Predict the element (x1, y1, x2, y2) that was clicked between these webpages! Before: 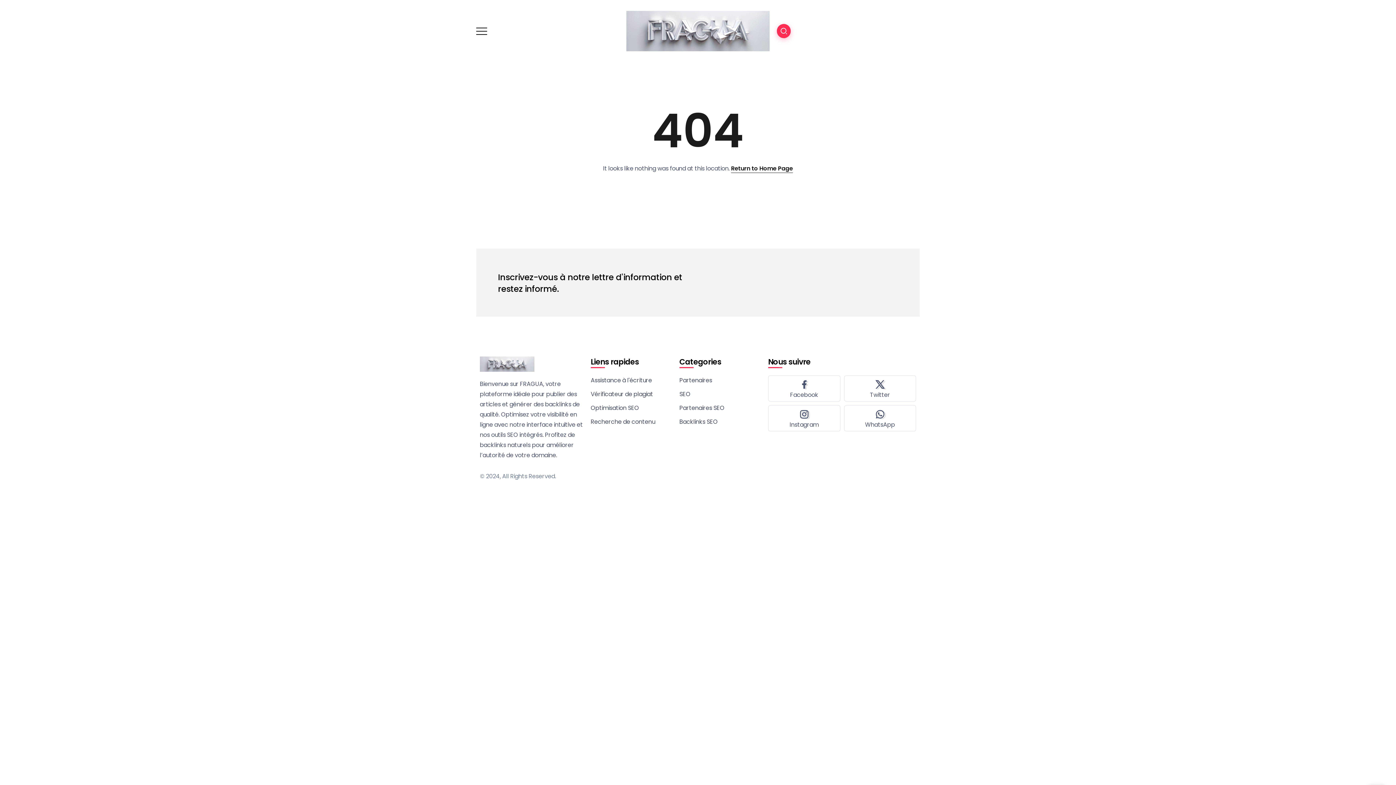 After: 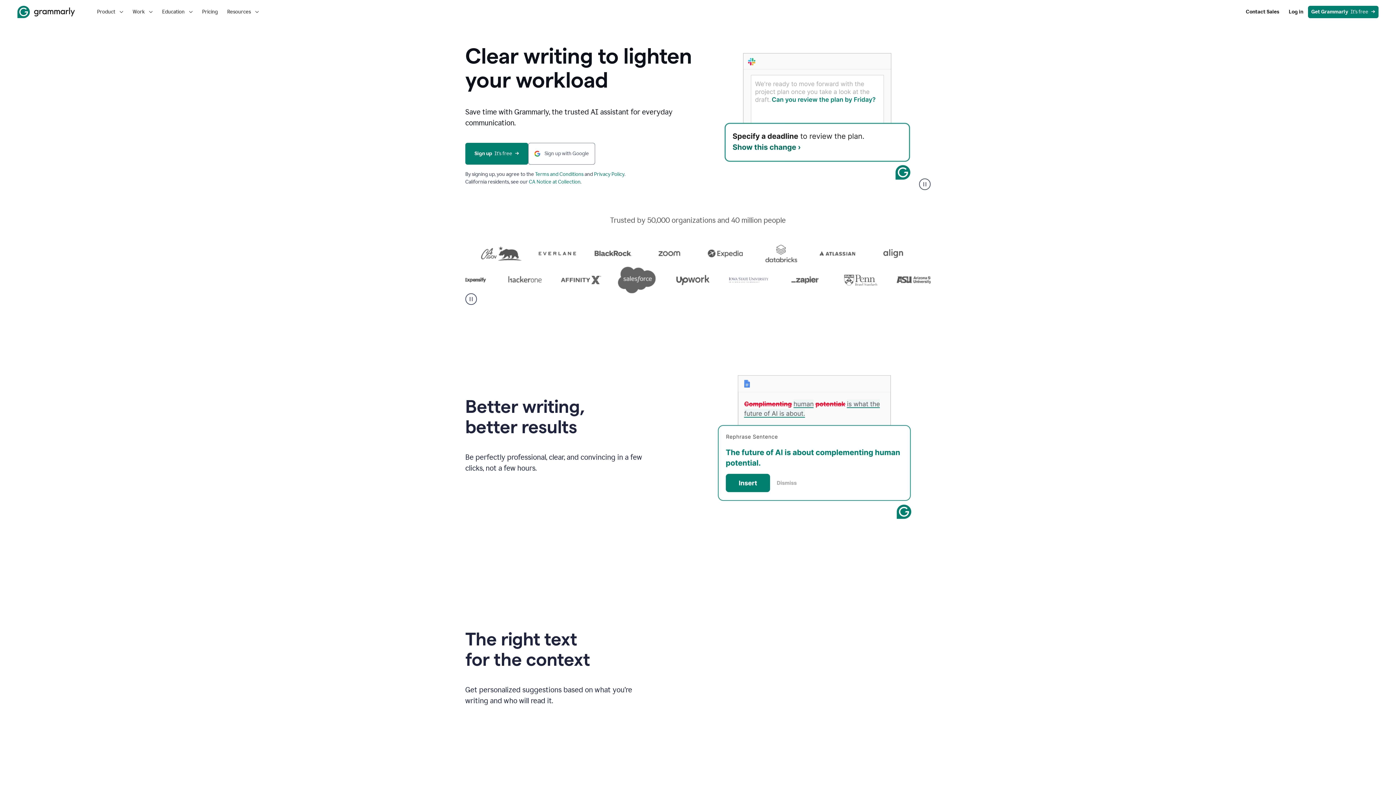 Action: bbox: (590, 375, 672, 385) label: Assistance à l'écriture